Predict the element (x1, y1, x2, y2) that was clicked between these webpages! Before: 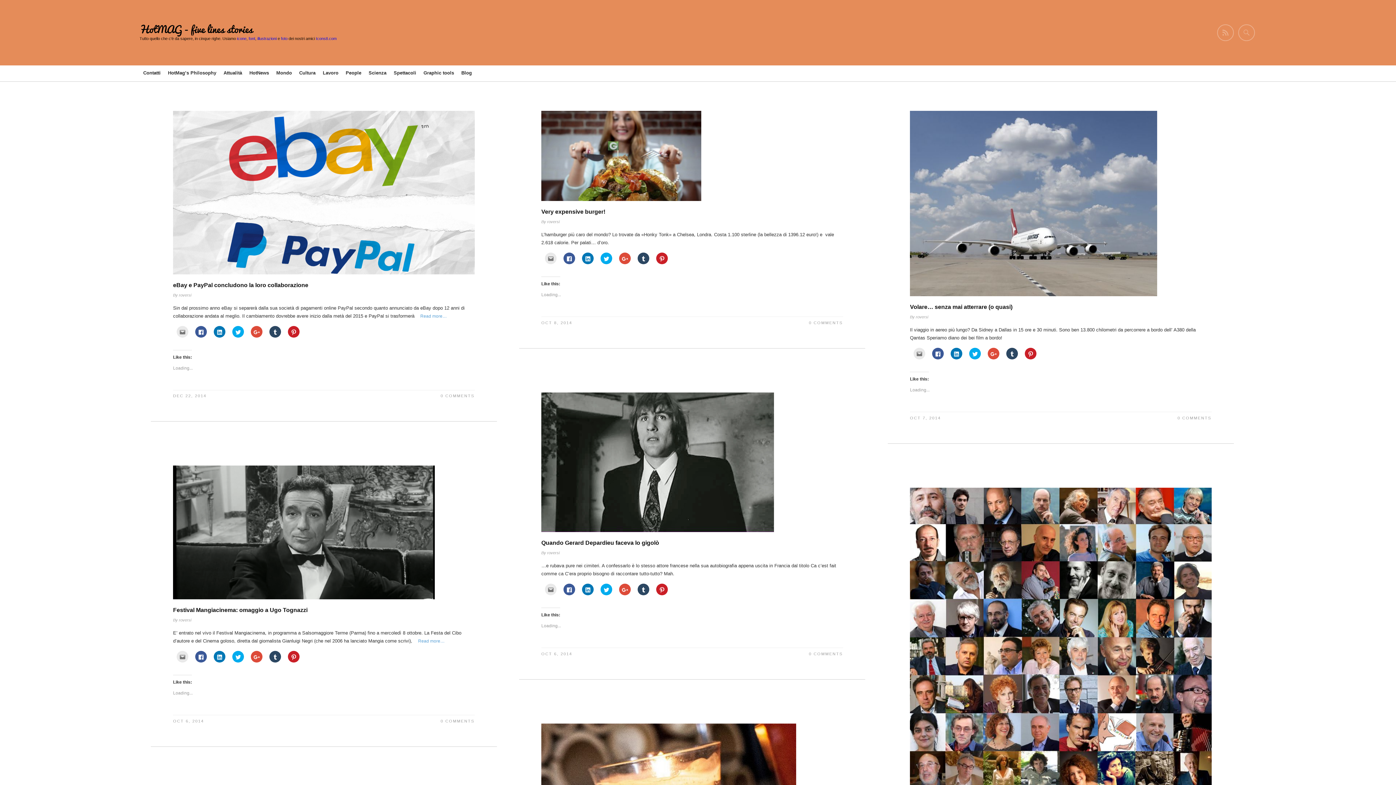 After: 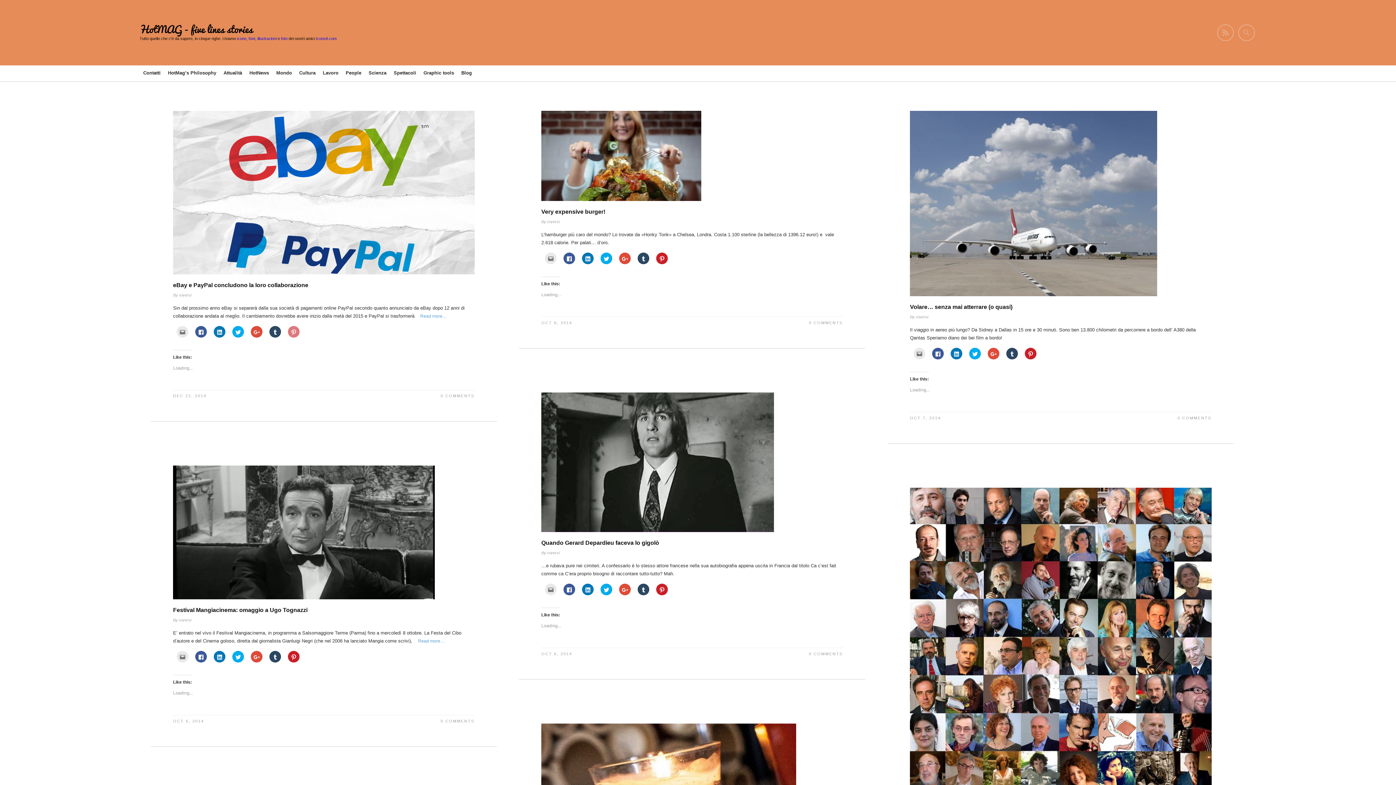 Action: label: Click to share on Pinterest (Opens in new window) bbox: (288, 326, 299, 337)